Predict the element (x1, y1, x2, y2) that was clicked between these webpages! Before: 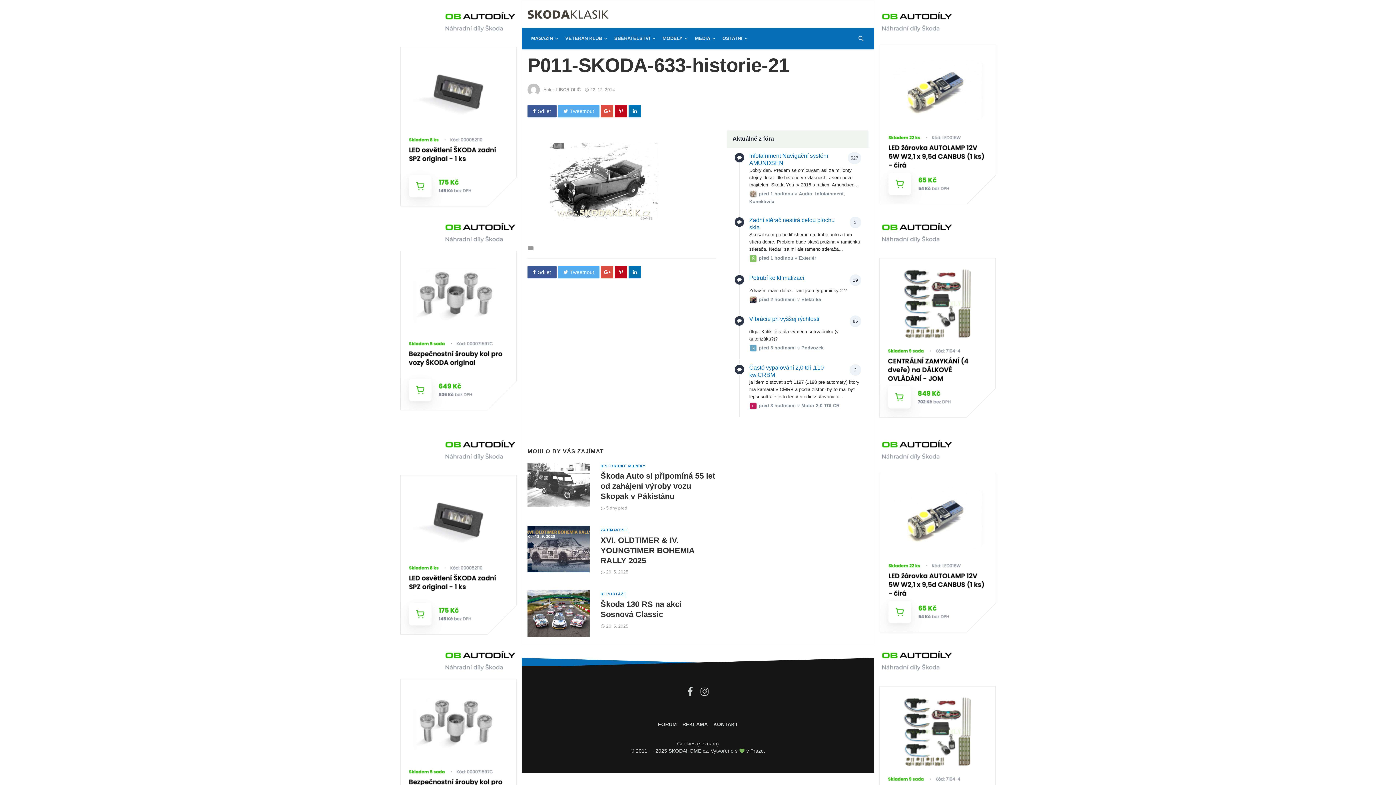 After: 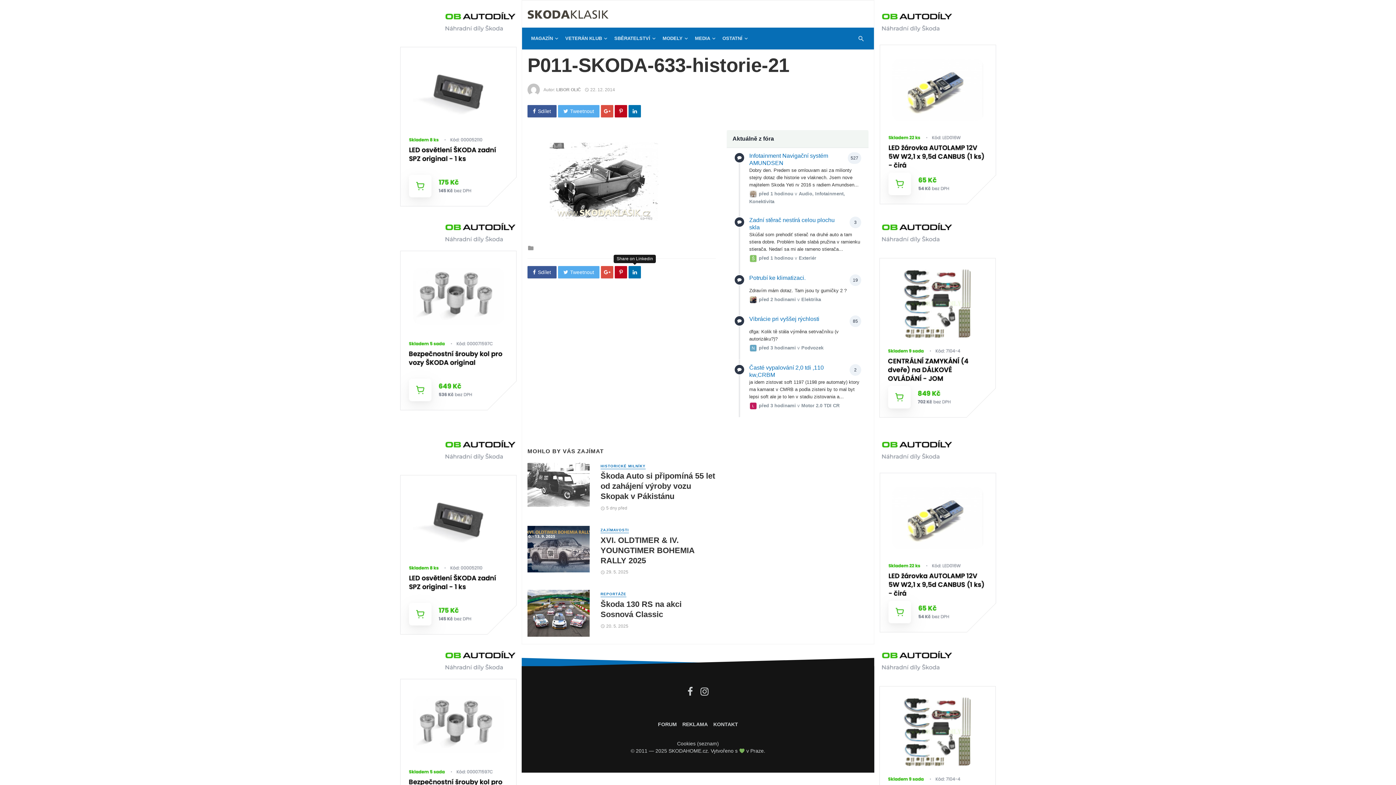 Action: bbox: (628, 266, 641, 278)